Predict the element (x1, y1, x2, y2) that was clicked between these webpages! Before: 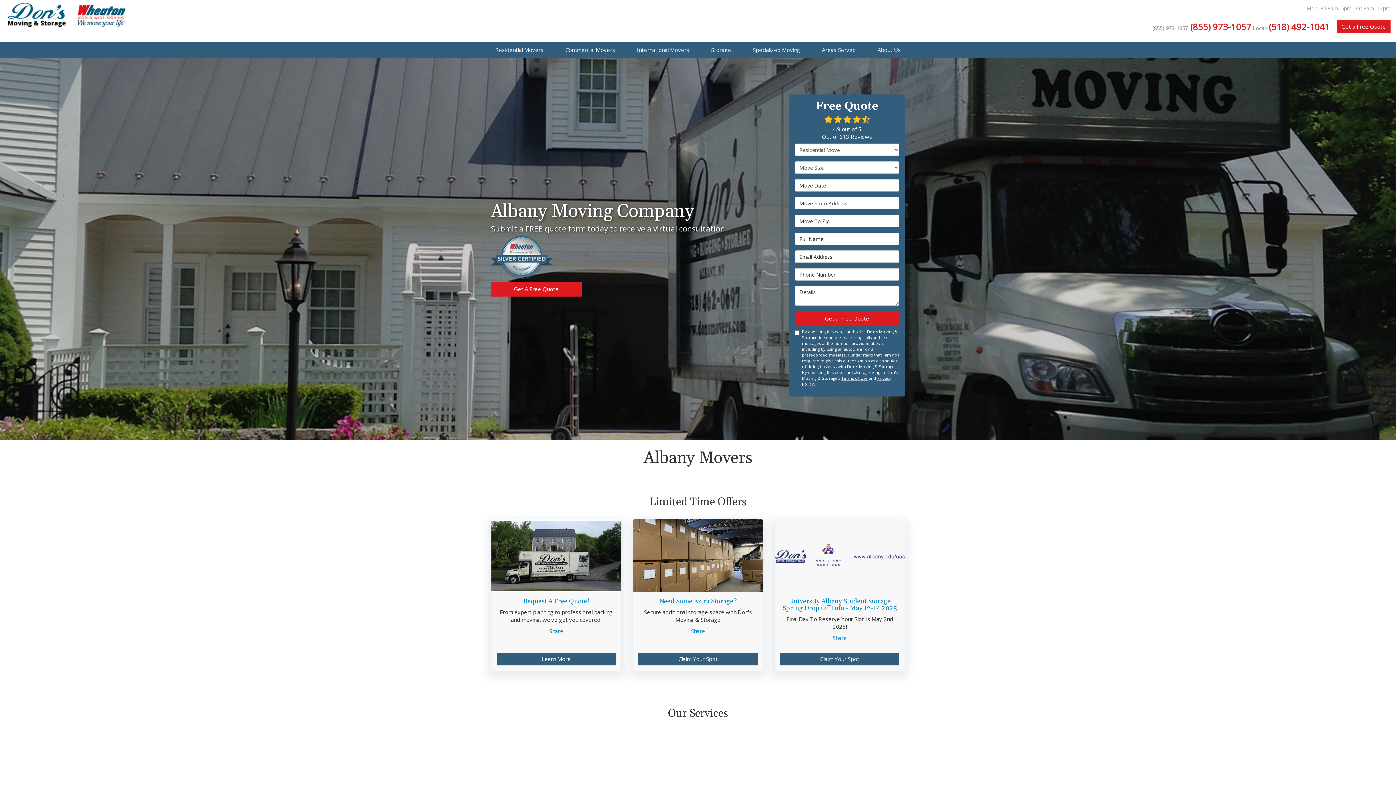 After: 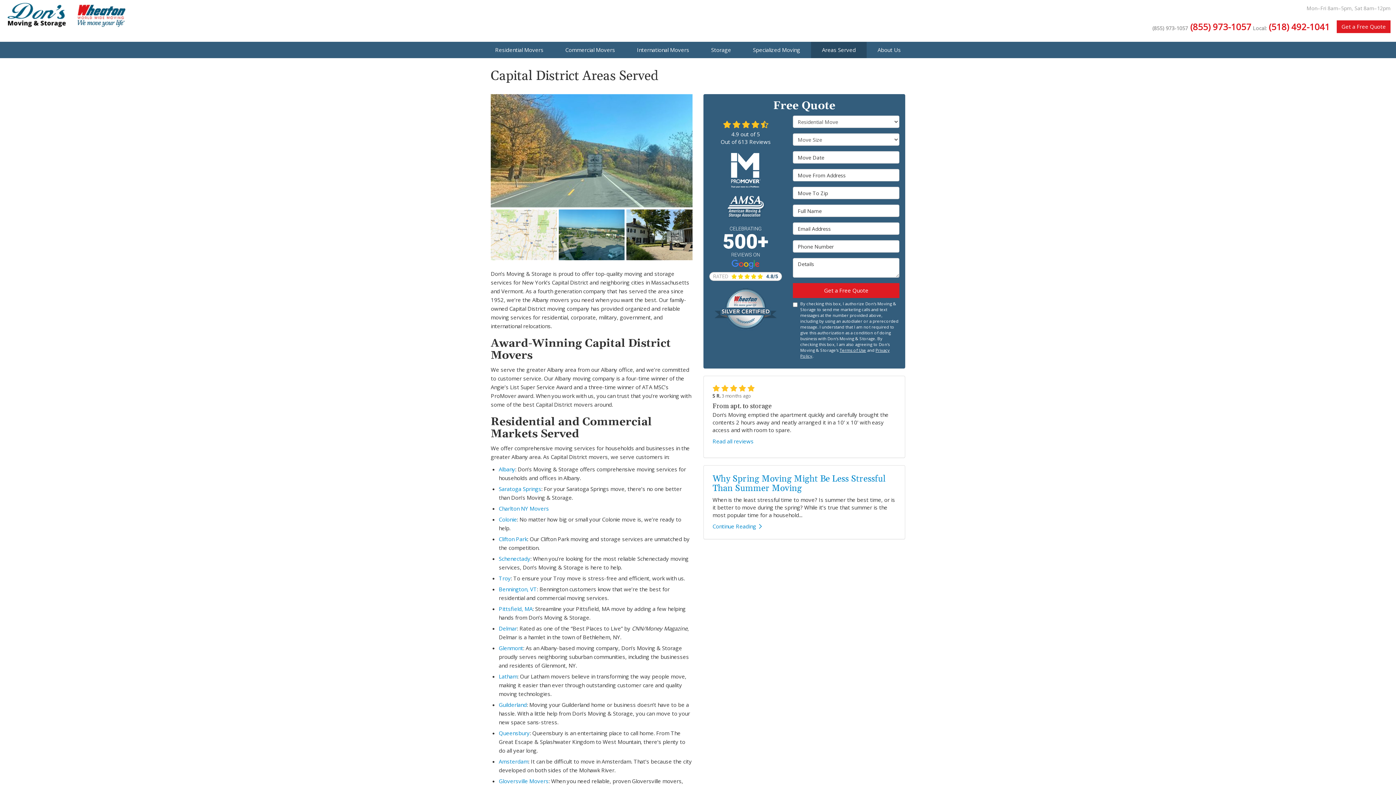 Action: bbox: (811, 41, 866, 58) label: Areas Served